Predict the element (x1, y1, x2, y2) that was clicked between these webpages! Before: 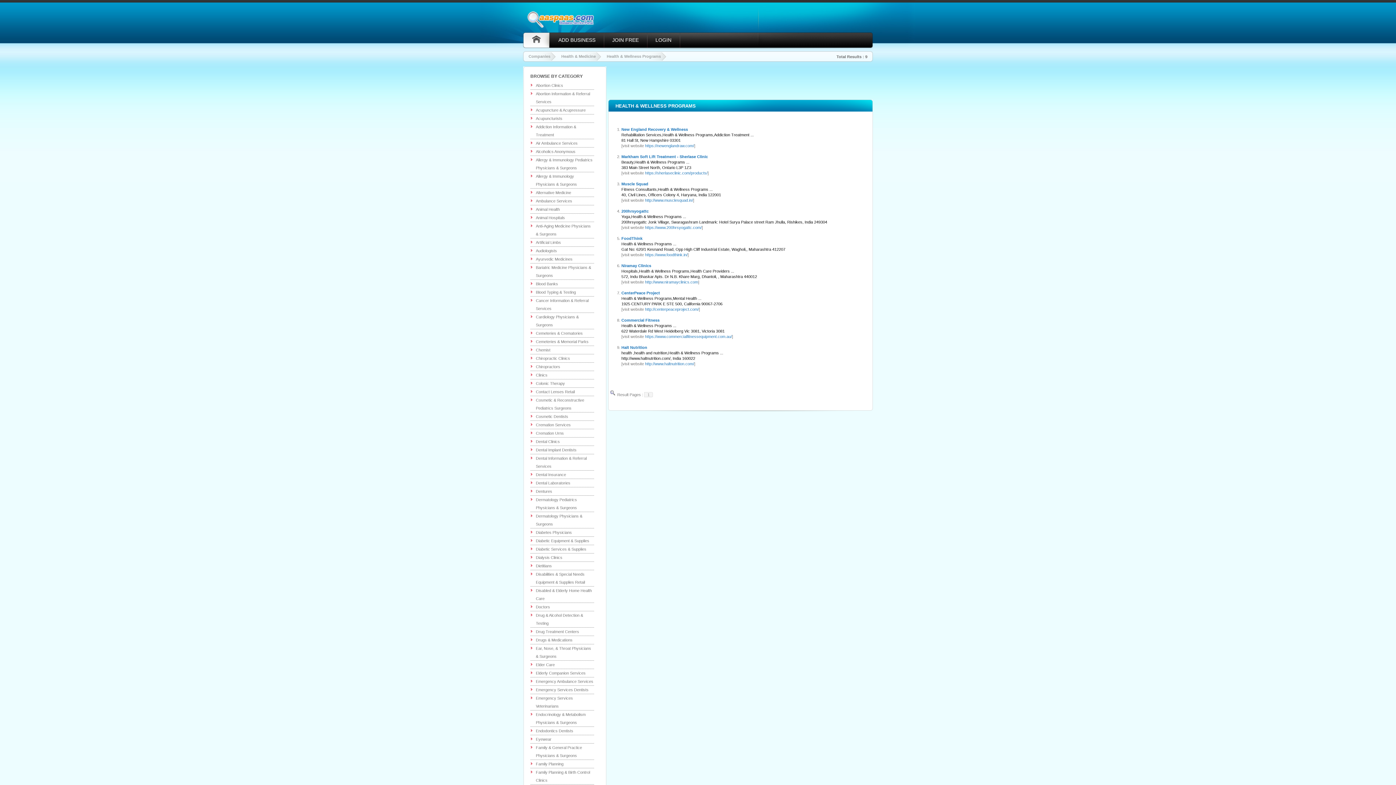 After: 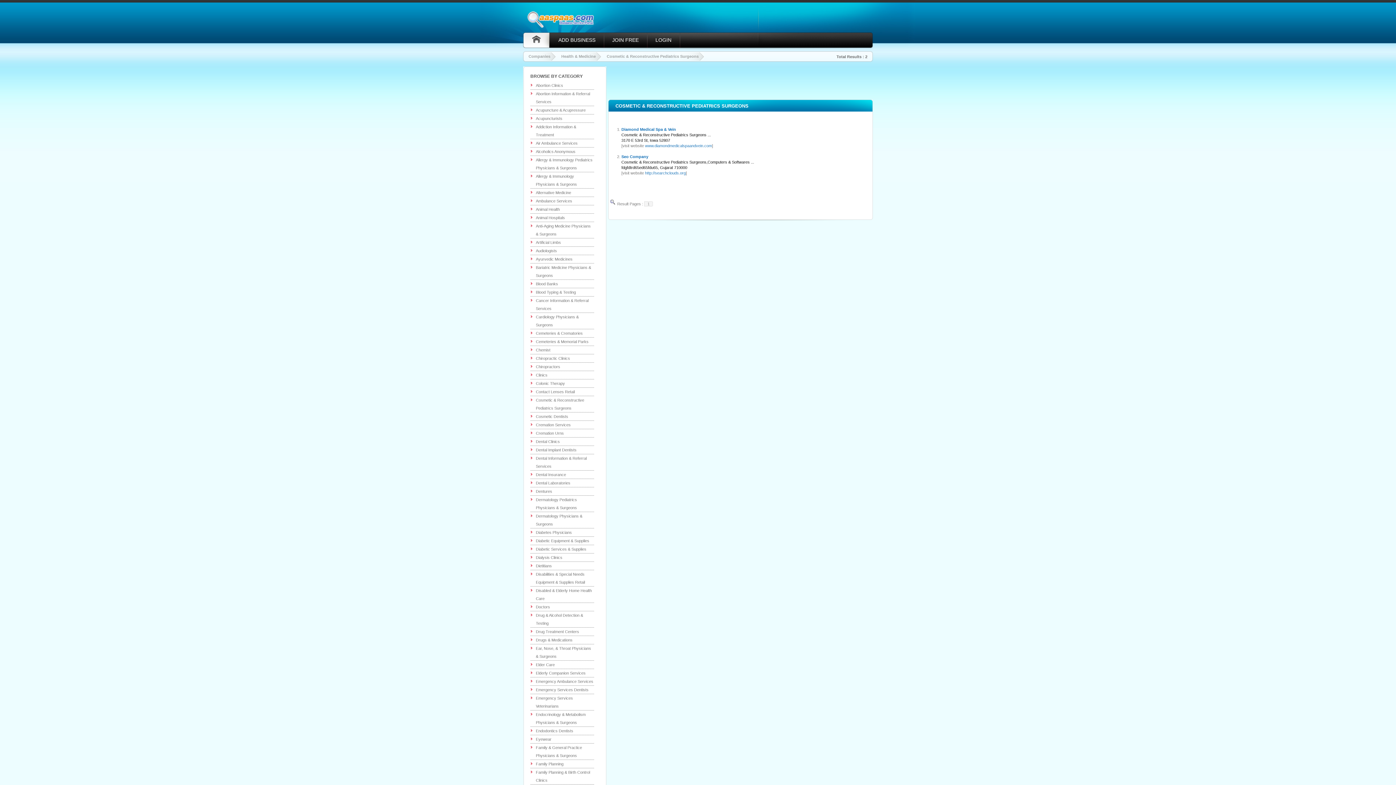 Action: bbox: (530, 396, 594, 412) label: Cosmetic & Reconstructive Pediatrics Surgeons